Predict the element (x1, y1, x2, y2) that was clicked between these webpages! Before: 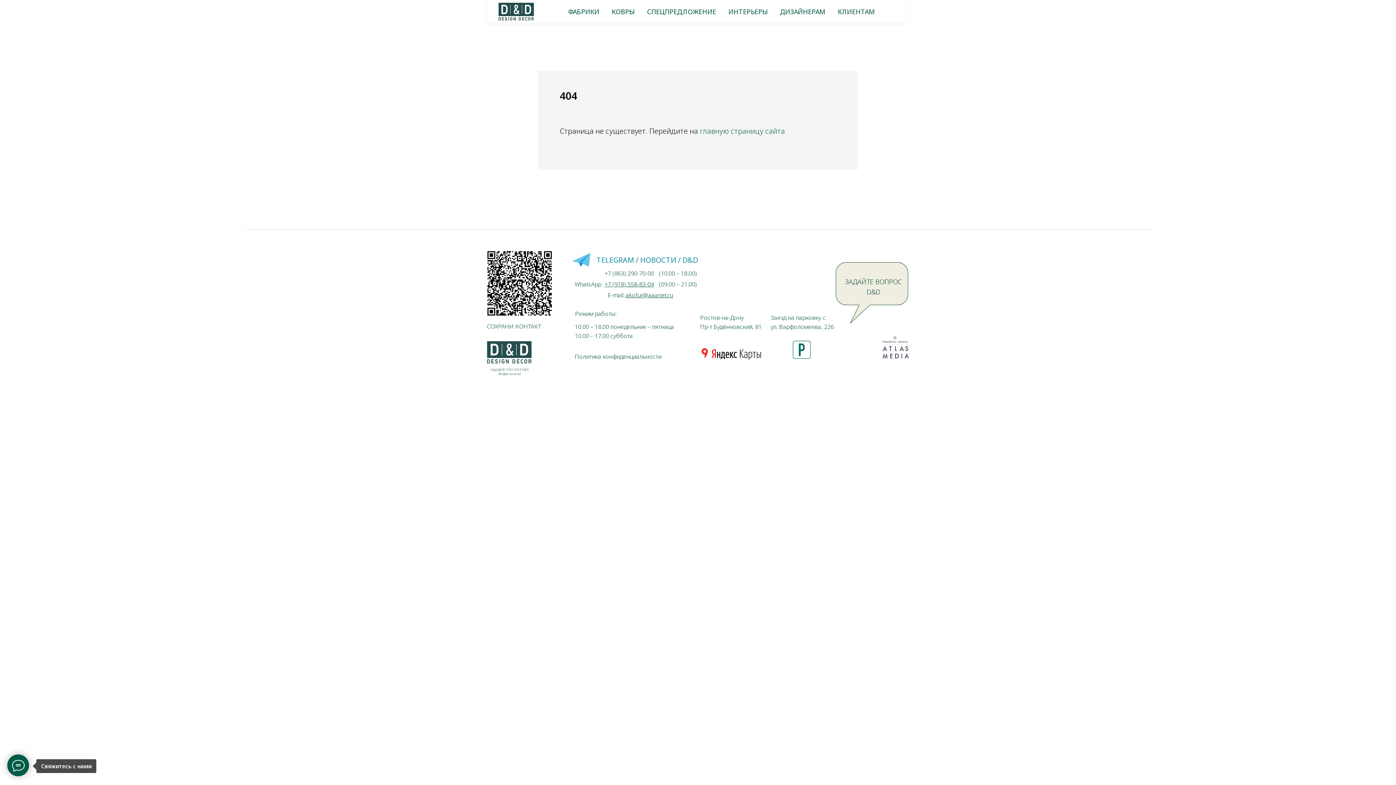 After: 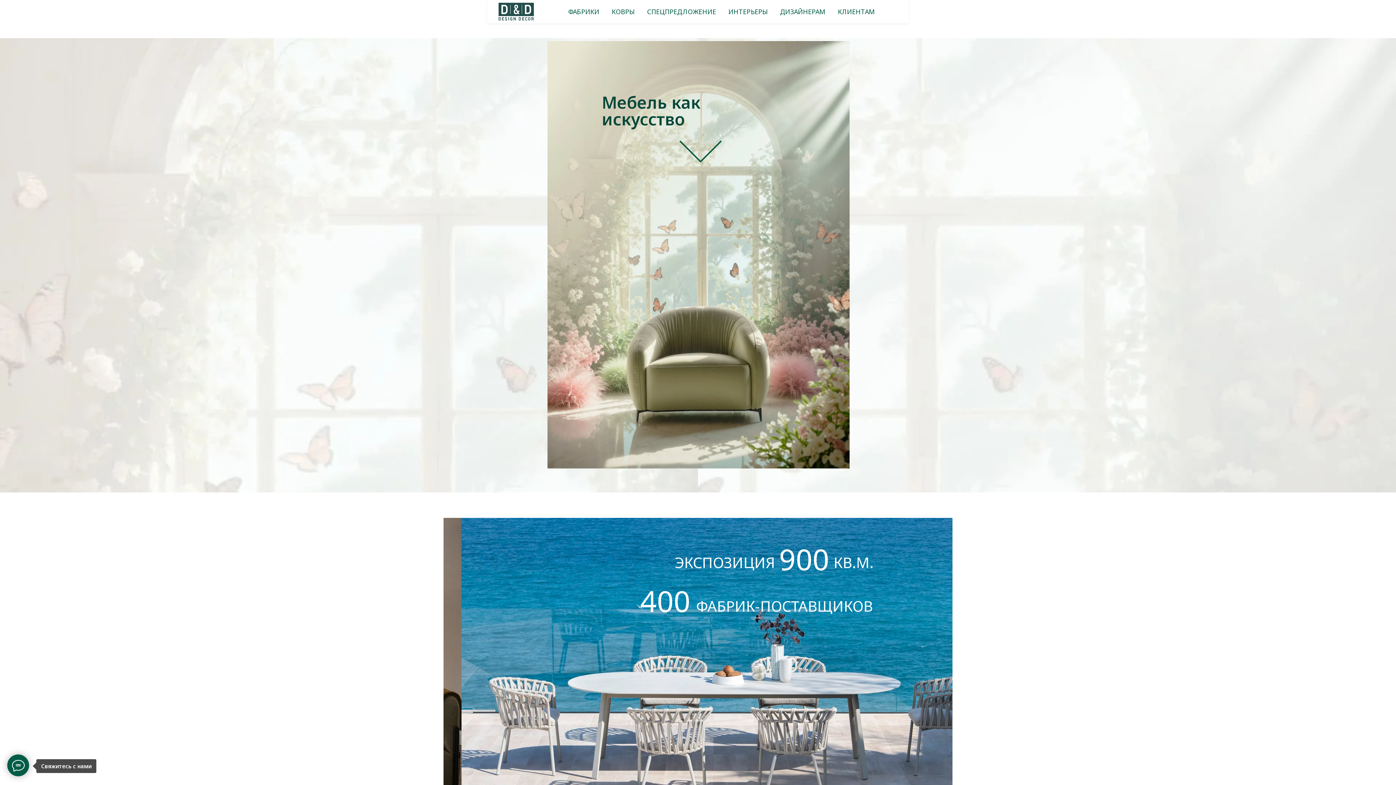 Action: bbox: (486, 341, 532, 364)